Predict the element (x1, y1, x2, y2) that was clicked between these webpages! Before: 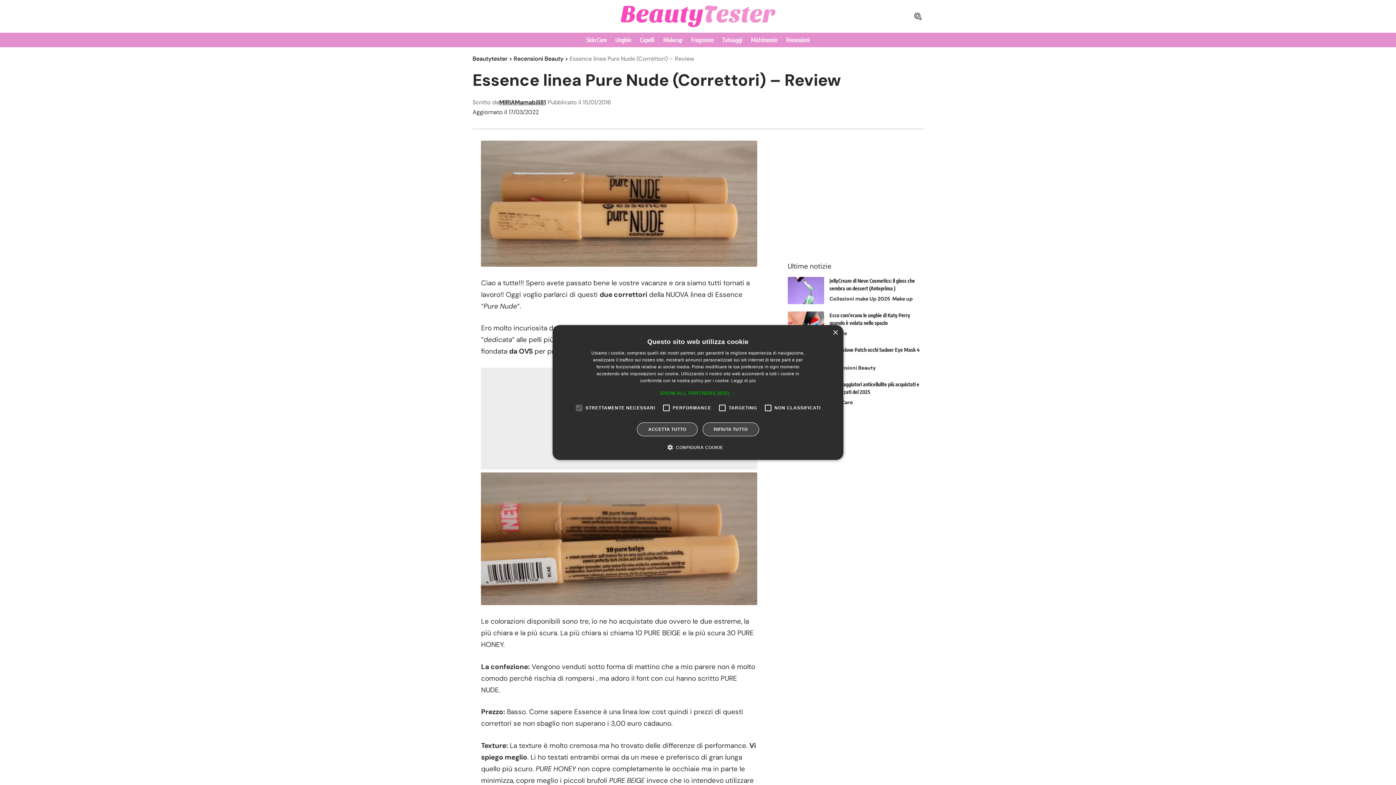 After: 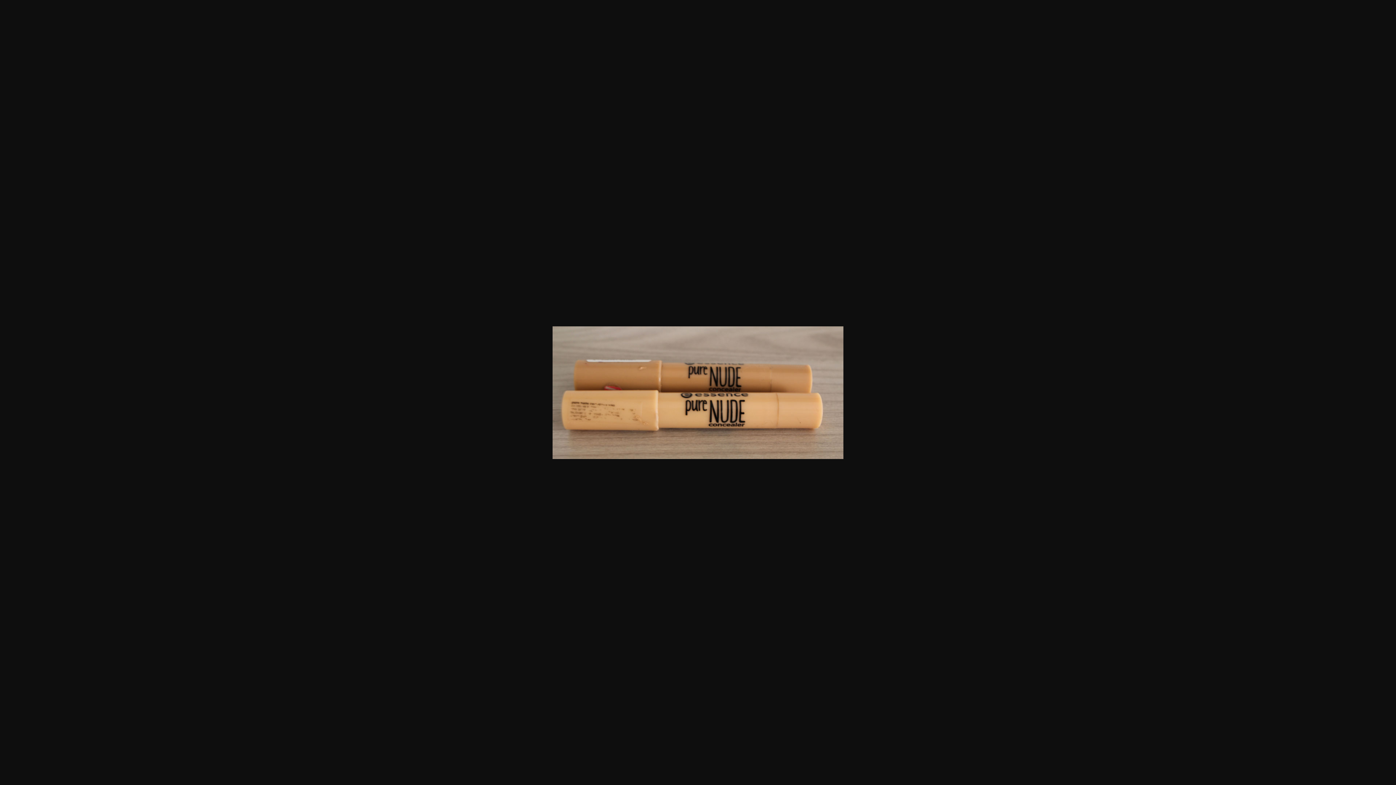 Action: bbox: (481, 256, 757, 265)